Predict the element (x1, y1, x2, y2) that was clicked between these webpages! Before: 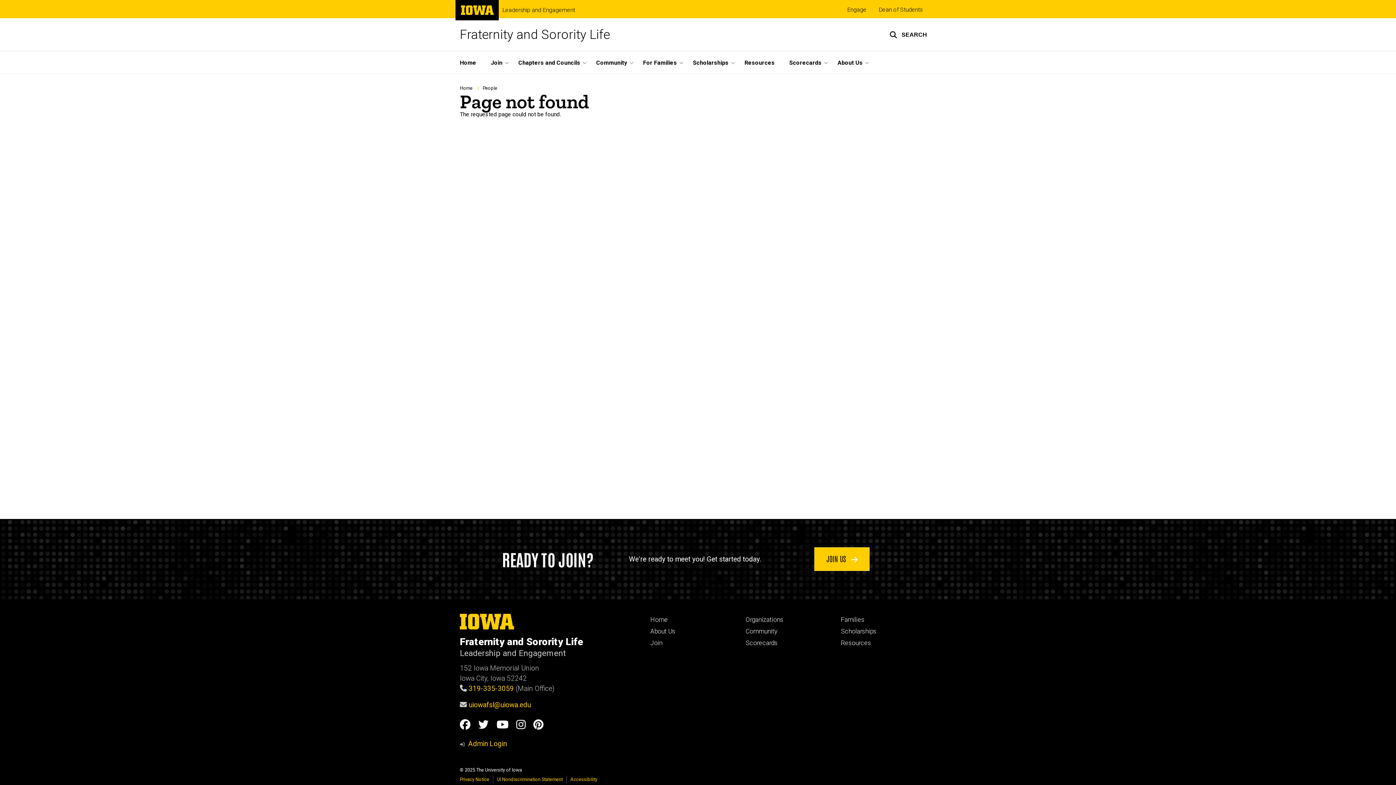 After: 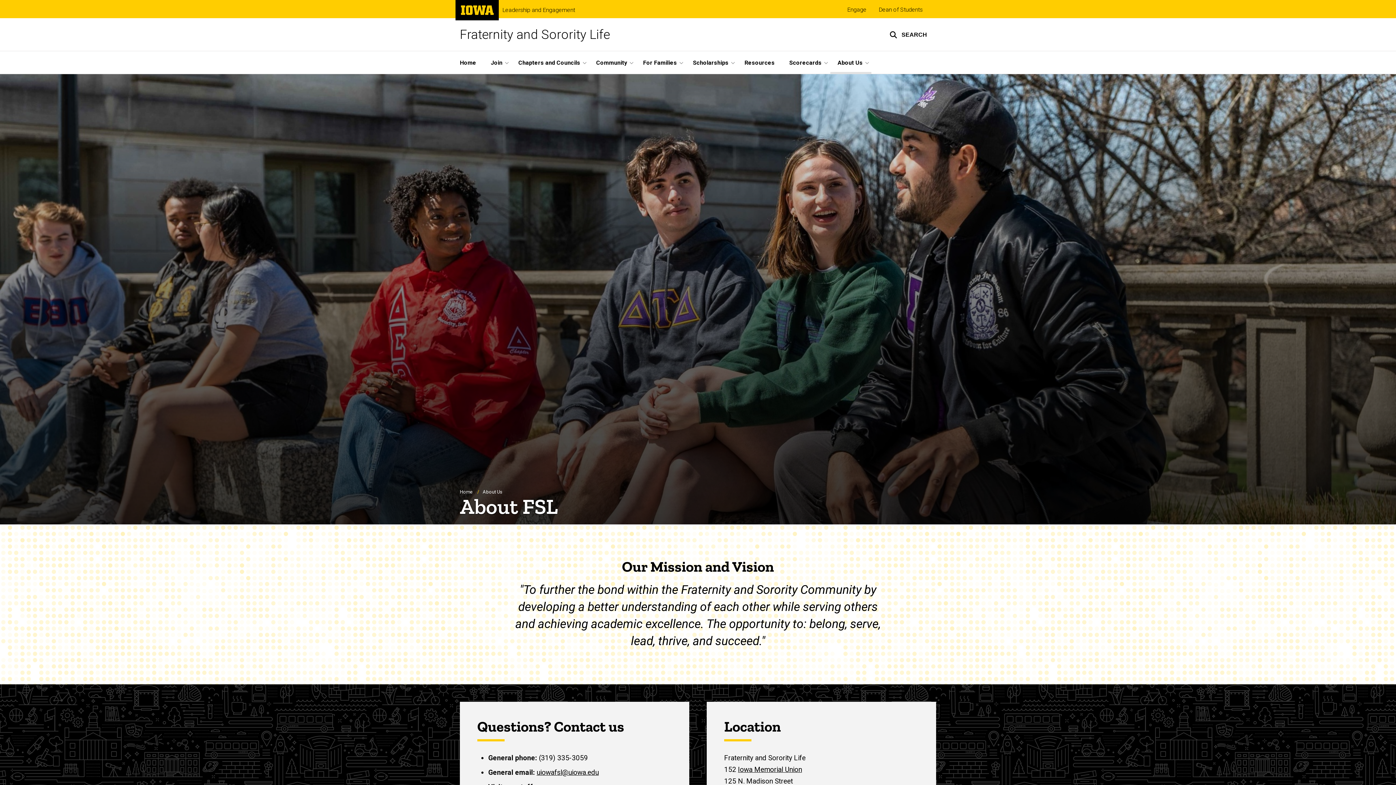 Action: bbox: (650, 628, 675, 635) label: About Us